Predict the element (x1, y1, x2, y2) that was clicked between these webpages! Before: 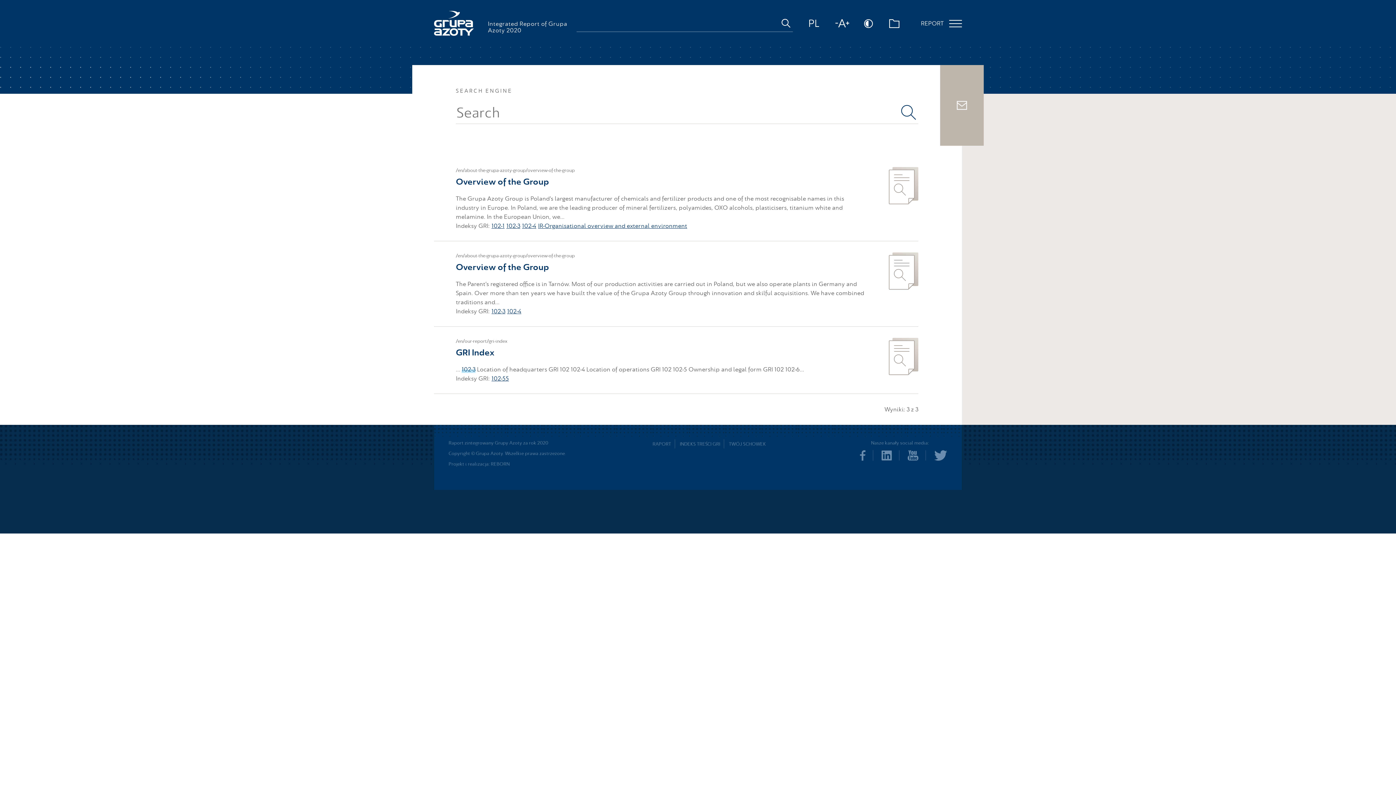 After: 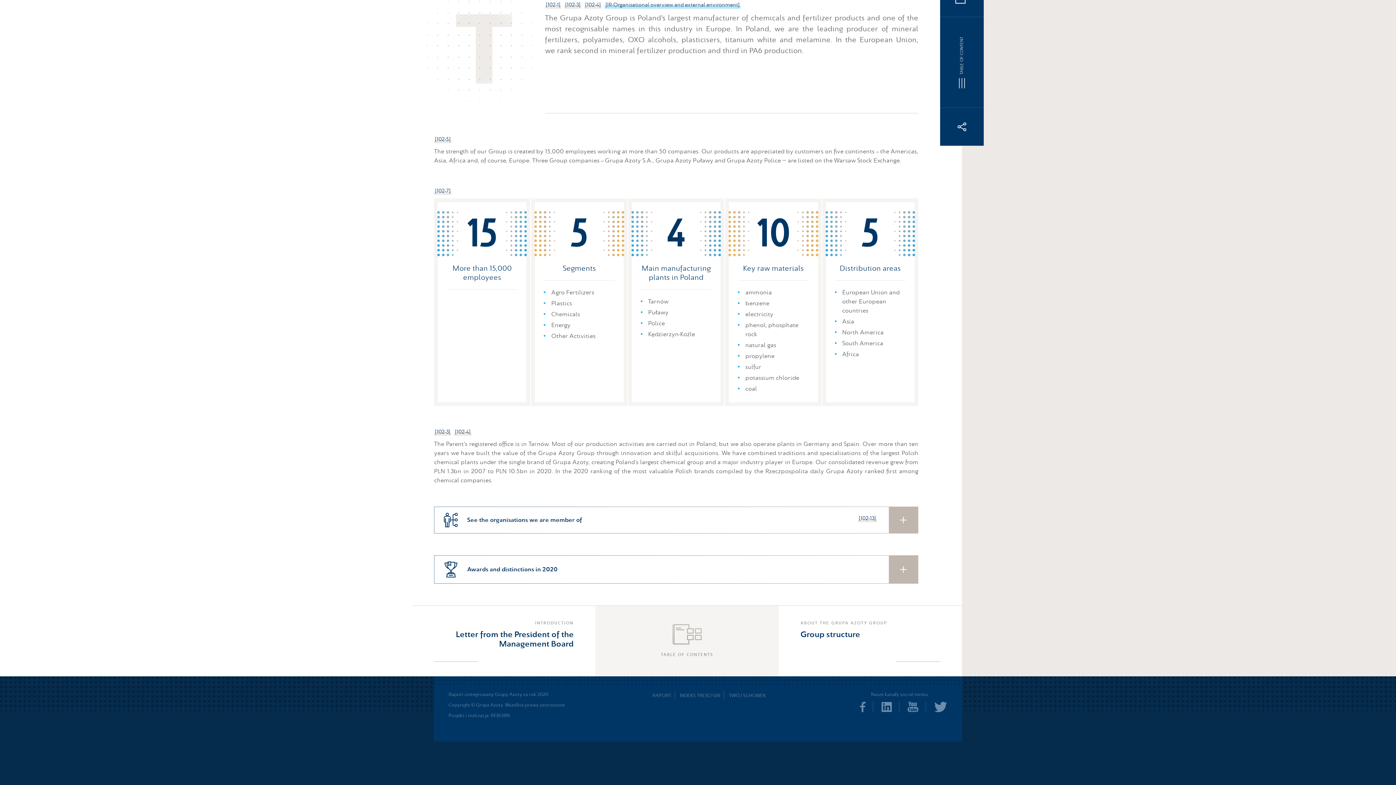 Action: label: /en/about-the-grupa-azoty-group/overview-of-the-group bbox: (456, 167, 574, 173)